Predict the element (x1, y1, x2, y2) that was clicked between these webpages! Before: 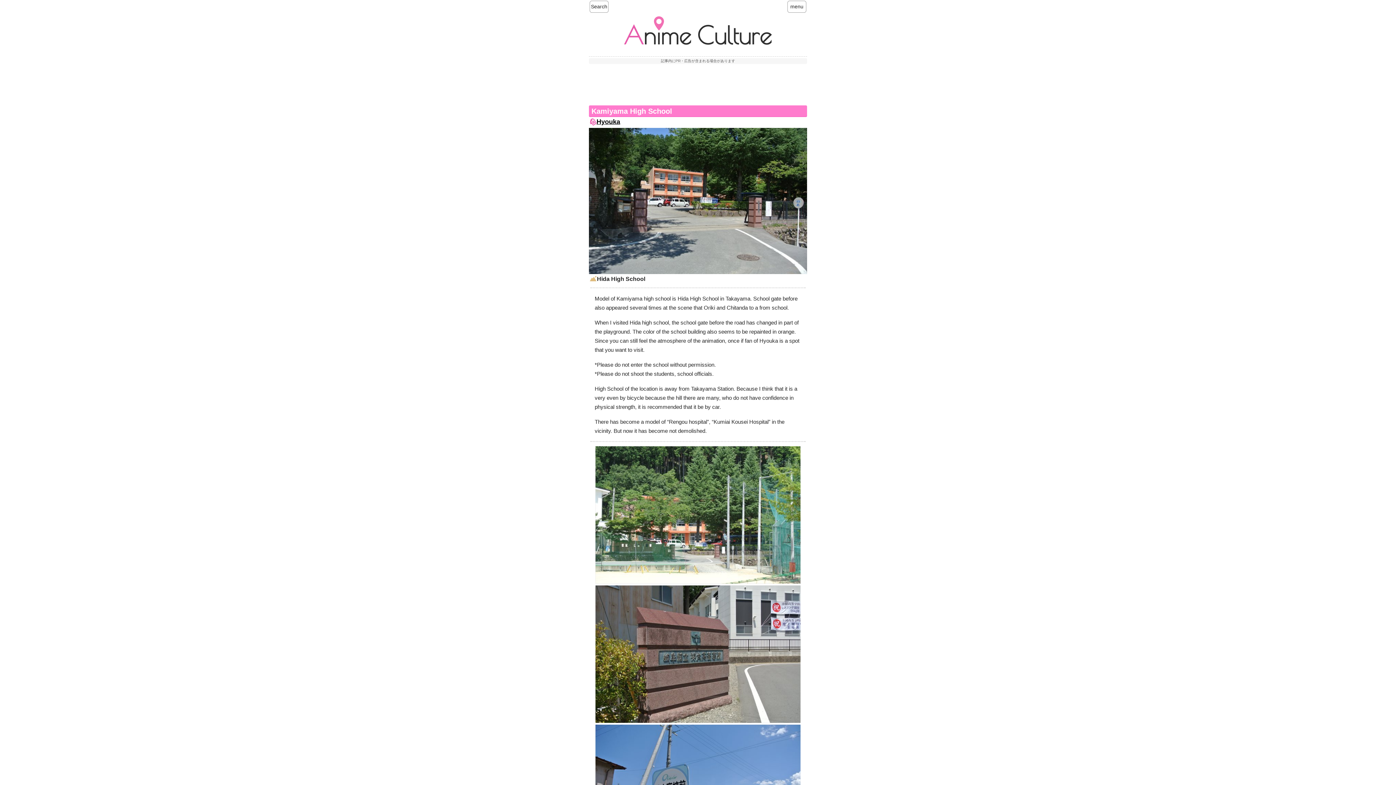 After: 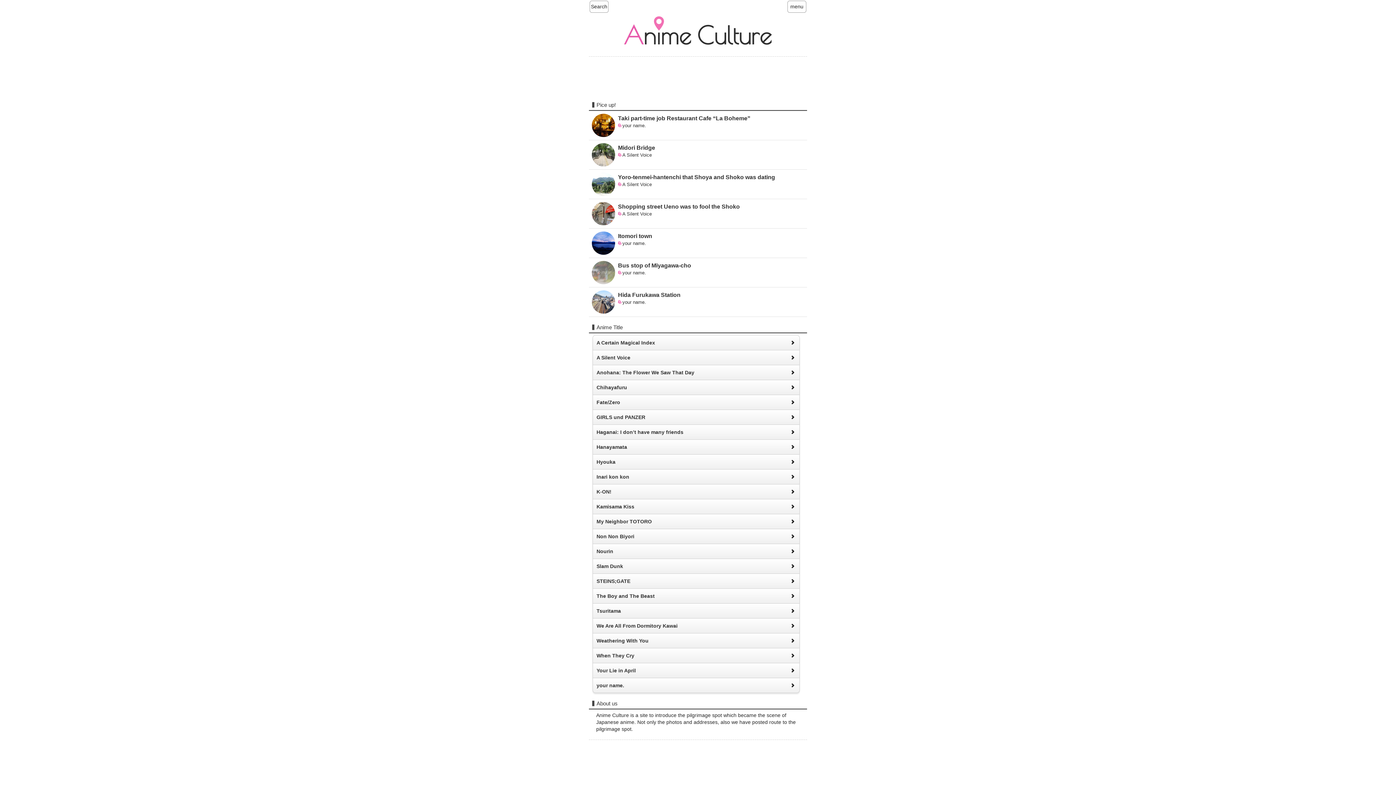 Action: bbox: (621, 45, 774, 51)